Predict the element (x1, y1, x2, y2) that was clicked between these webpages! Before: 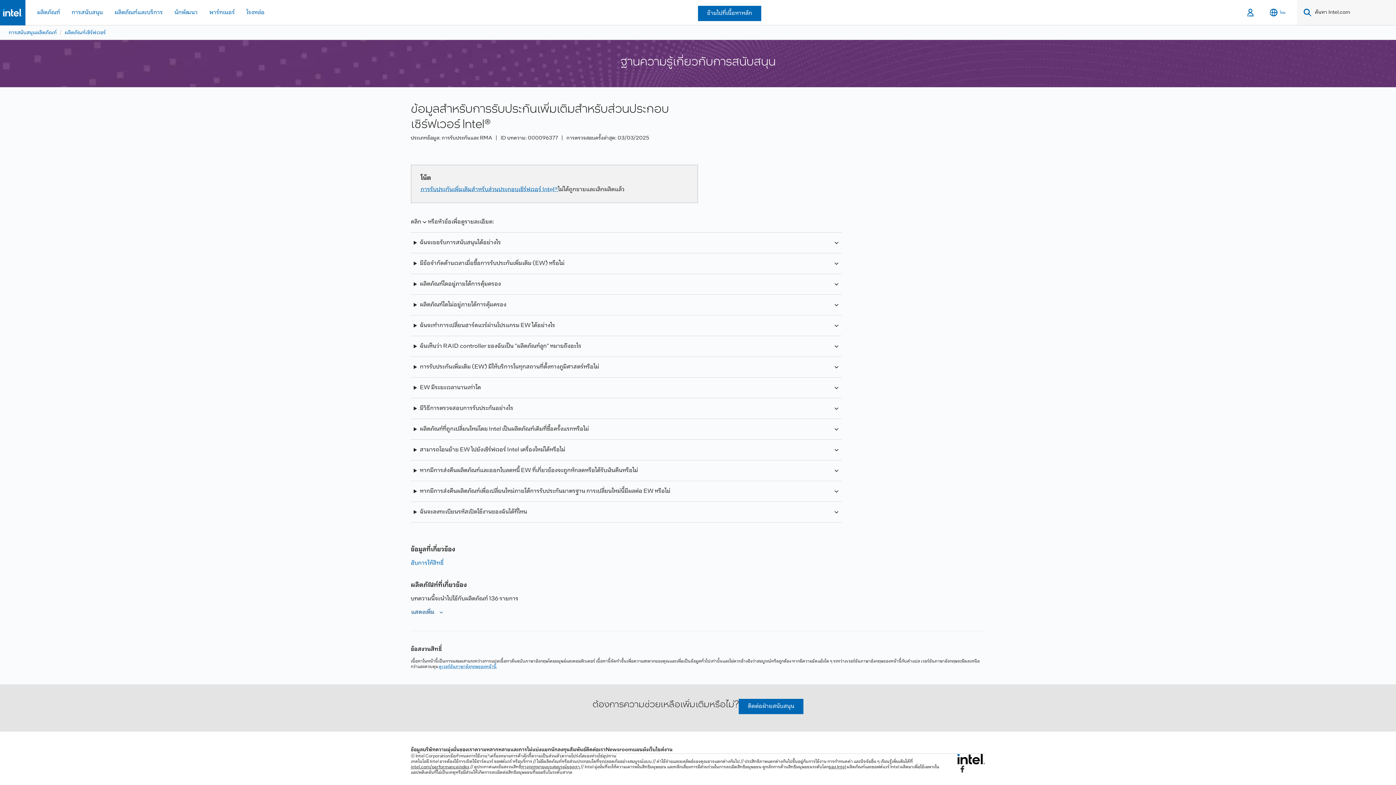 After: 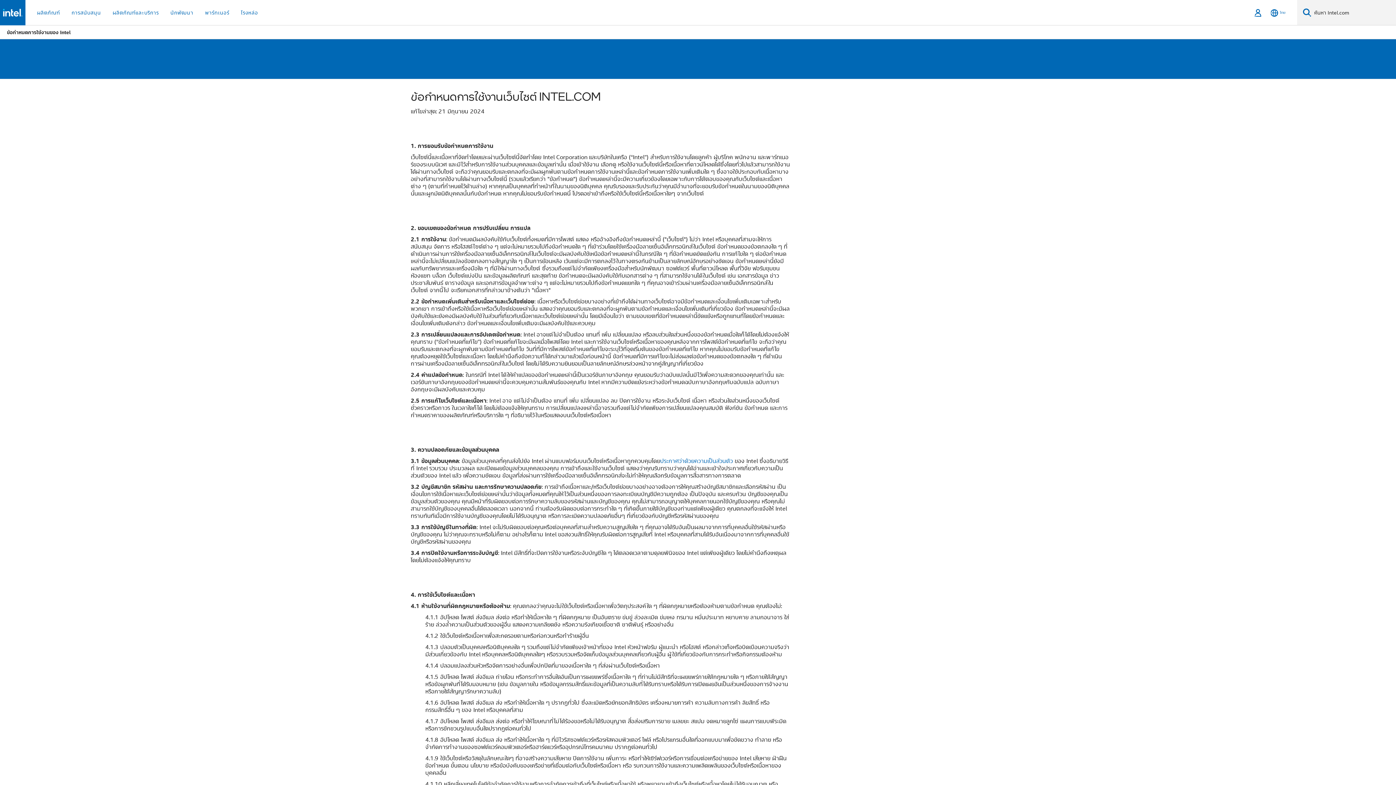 Action: bbox: (450, 754, 487, 759) label: ข้อกำหนดการใช้งาน